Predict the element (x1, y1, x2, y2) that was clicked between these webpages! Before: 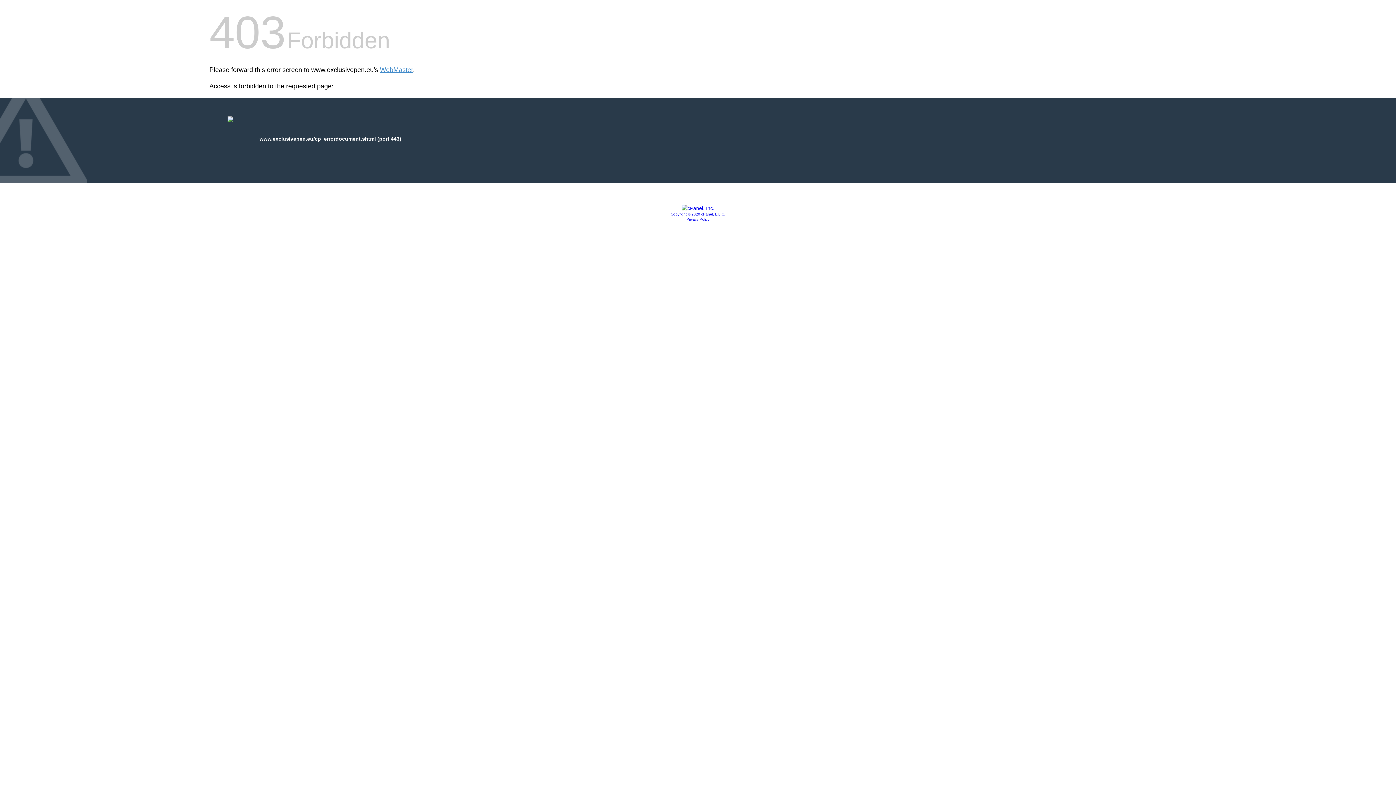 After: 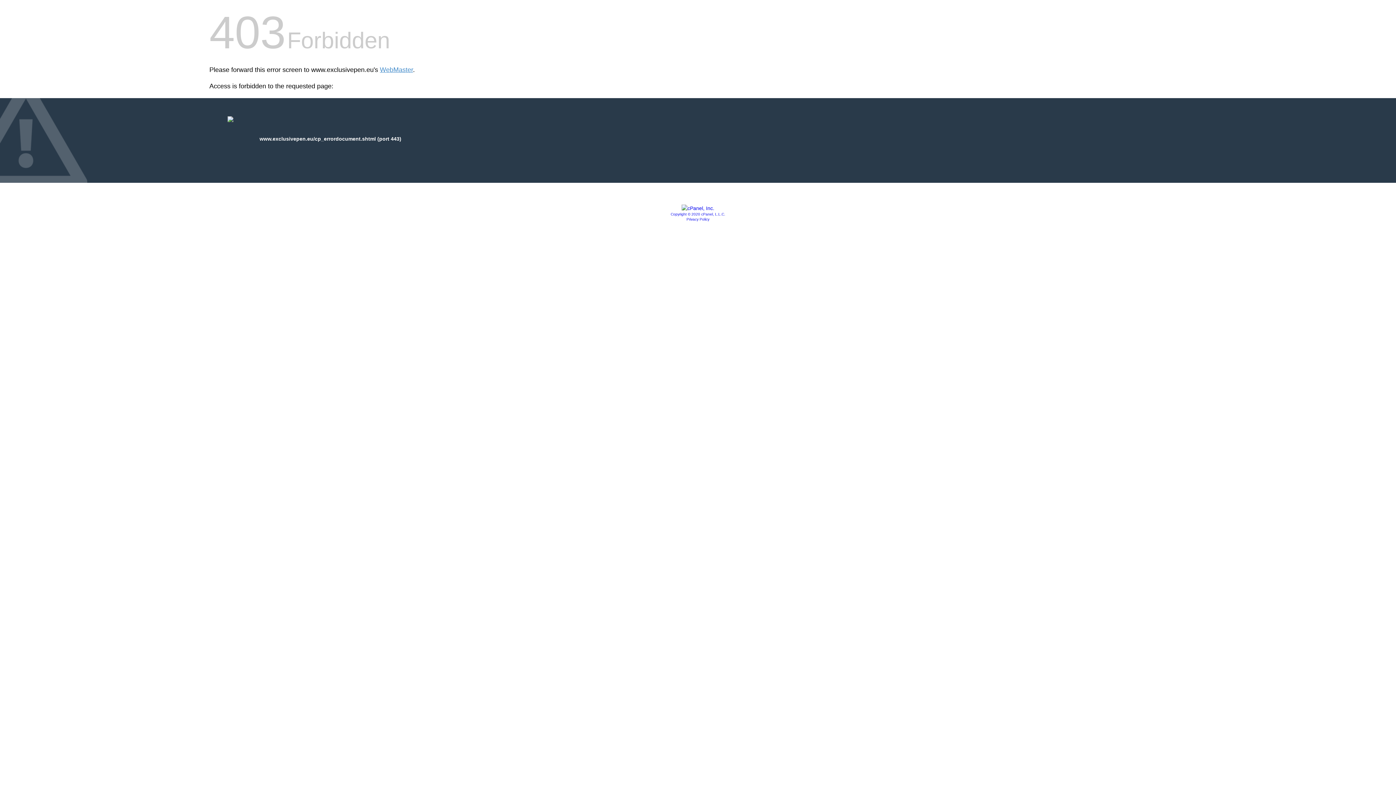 Action: label: Copyright © 2020 cPanel, L.L.C. bbox: (670, 212, 725, 216)